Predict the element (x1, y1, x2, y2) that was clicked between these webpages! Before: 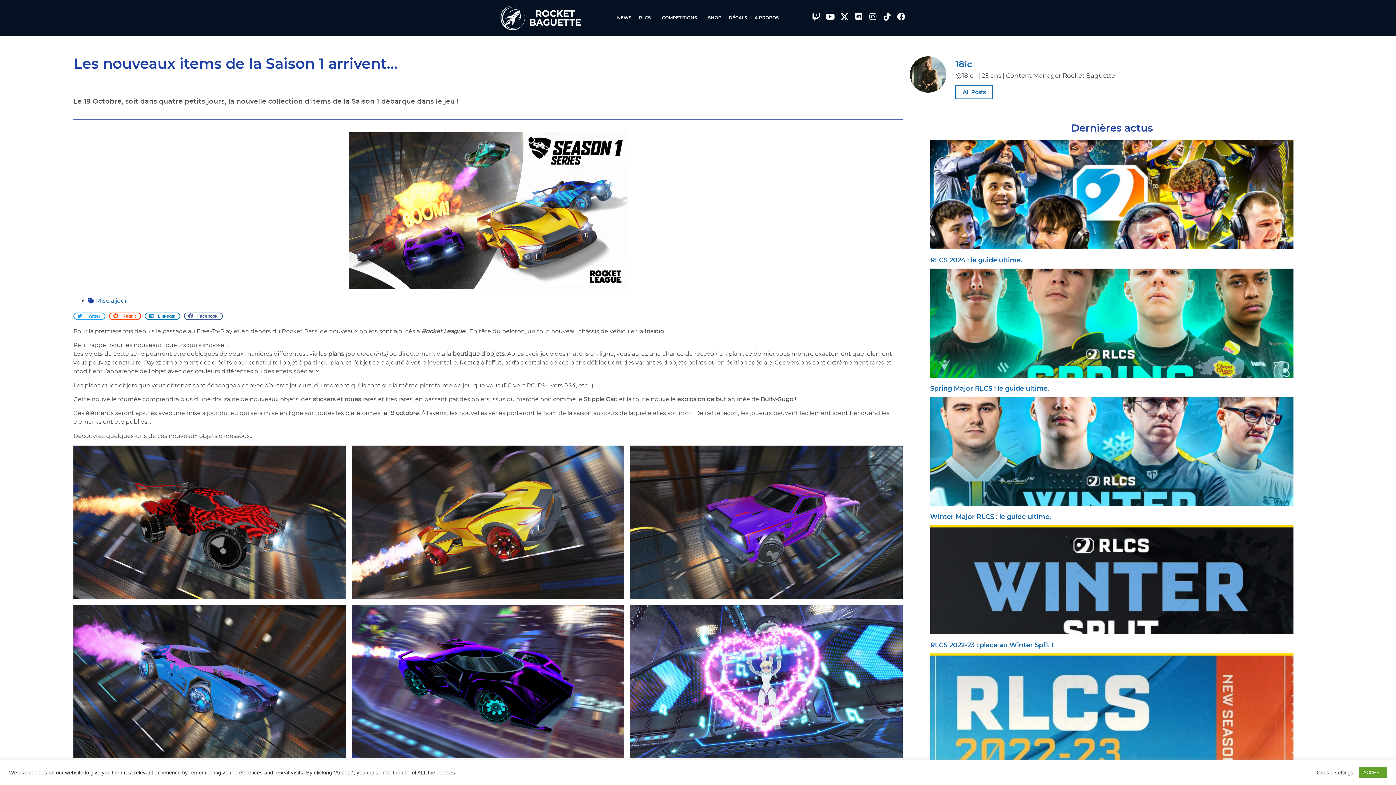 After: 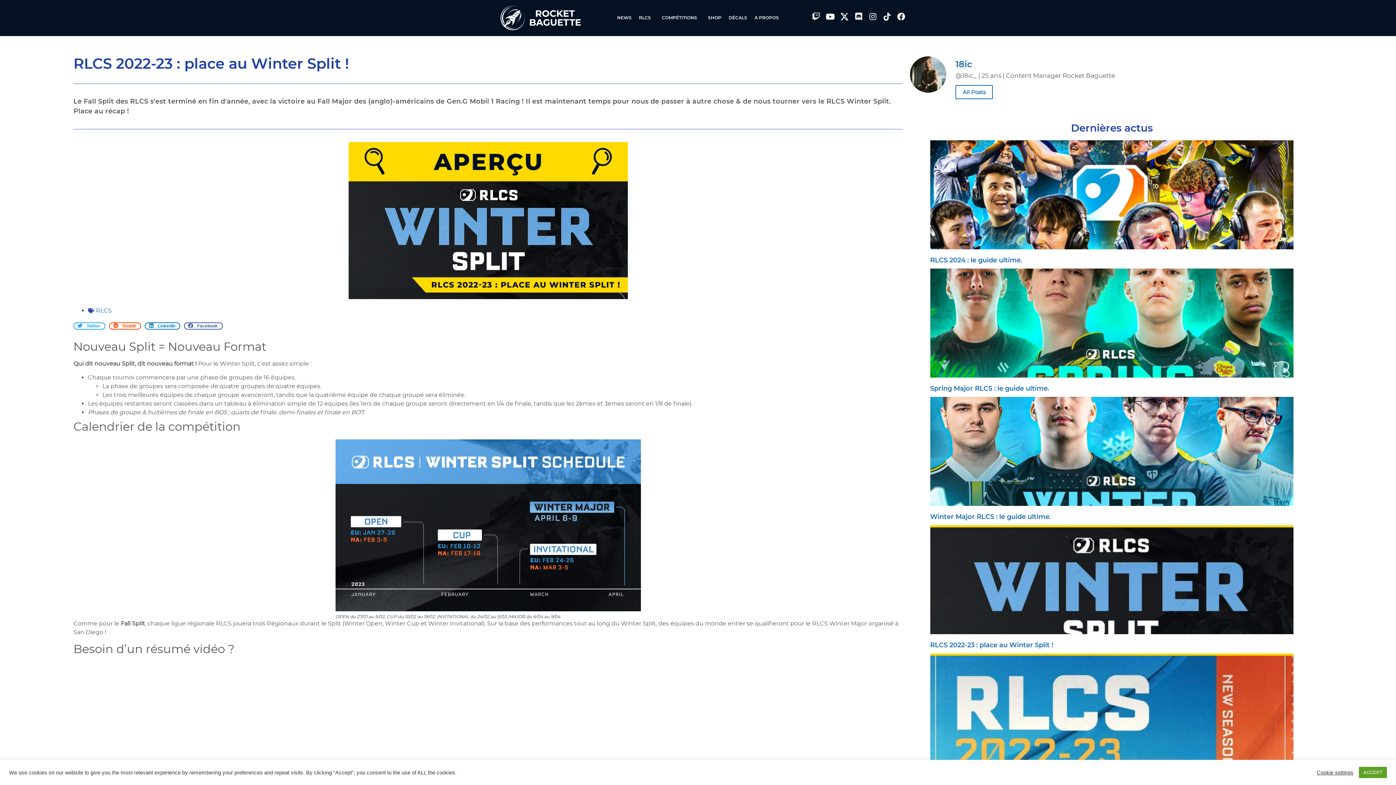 Action: bbox: (930, 641, 1053, 649) label: RLCS 2022-23 : place au Winter Split !